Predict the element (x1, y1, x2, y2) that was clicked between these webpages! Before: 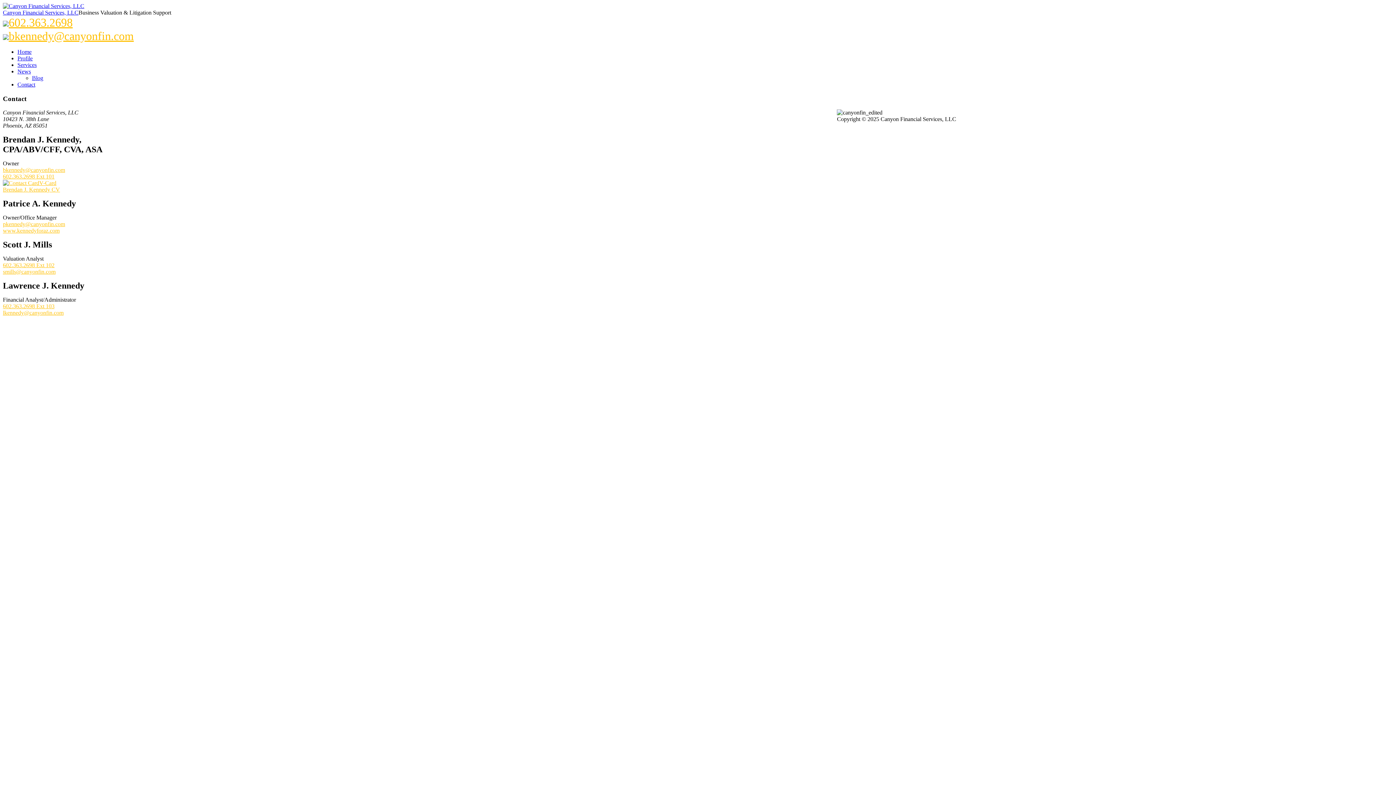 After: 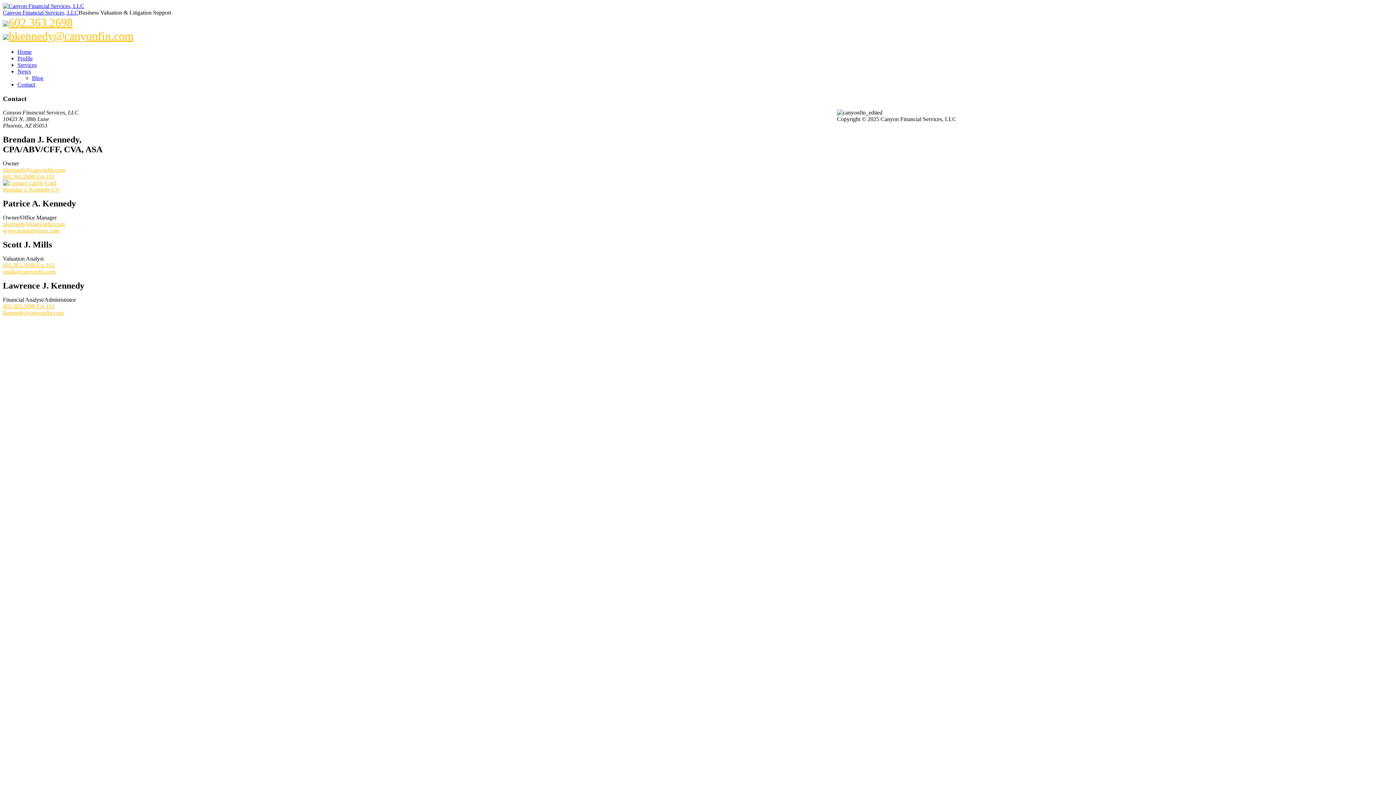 Action: label: Contact bbox: (17, 81, 35, 87)